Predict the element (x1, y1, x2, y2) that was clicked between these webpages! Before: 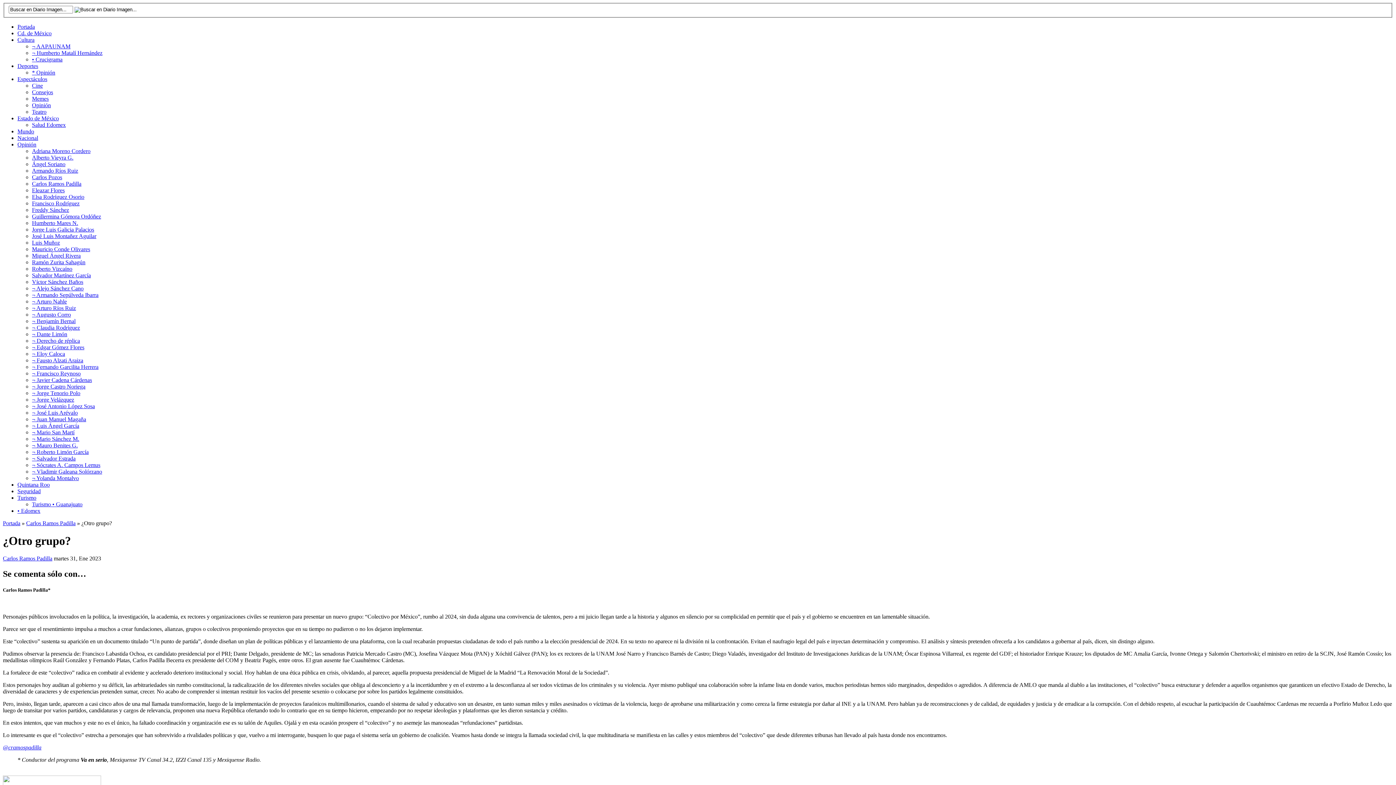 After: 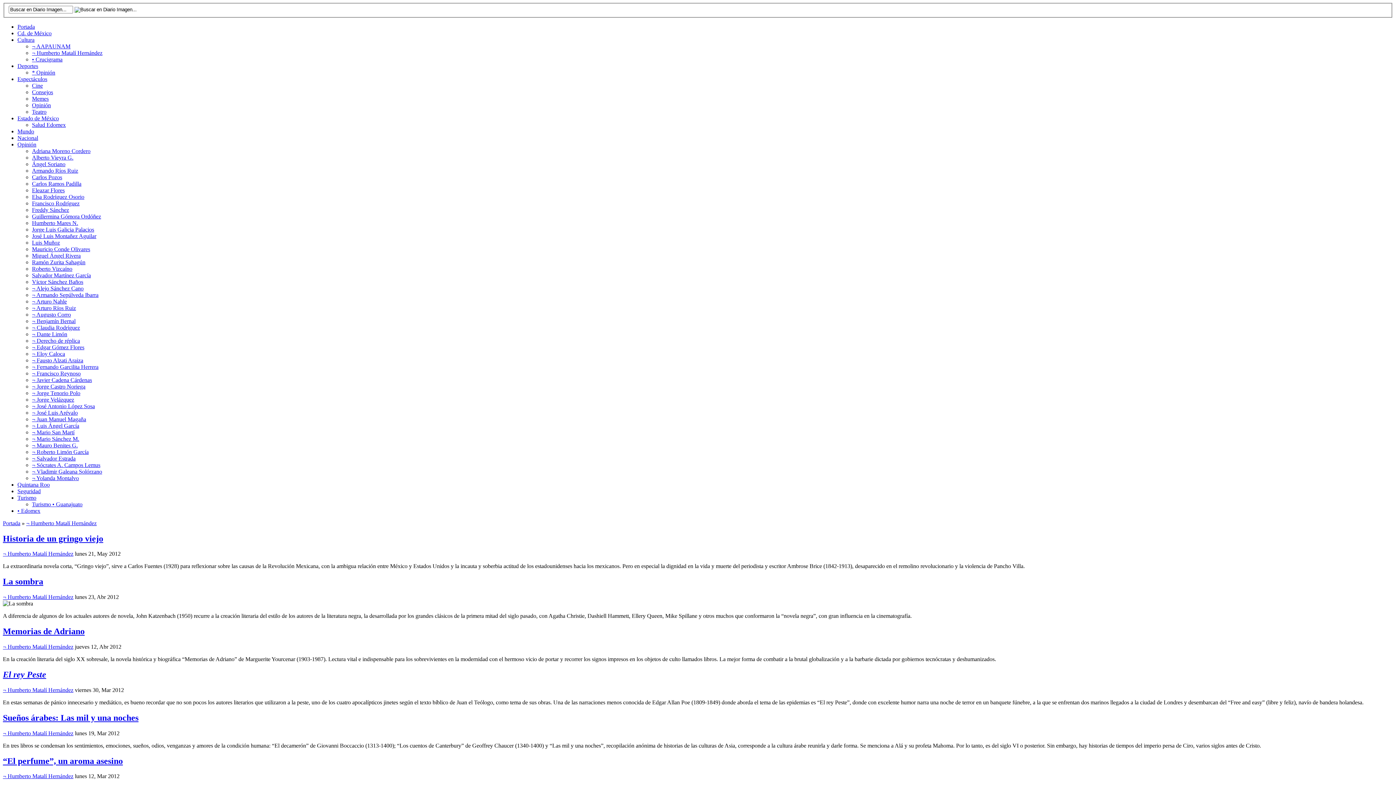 Action: label: ¬ Humberto Matalí Hernández bbox: (32, 49, 102, 55)